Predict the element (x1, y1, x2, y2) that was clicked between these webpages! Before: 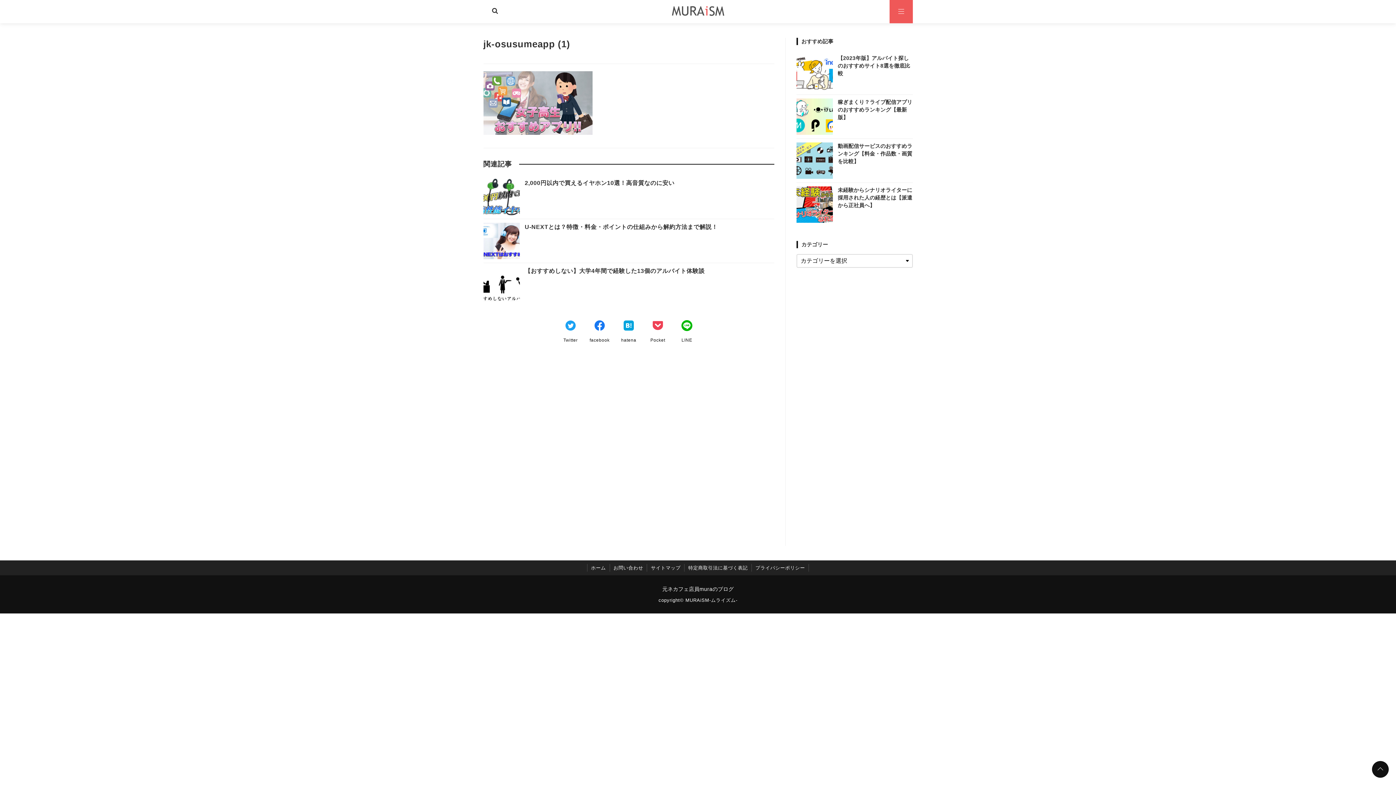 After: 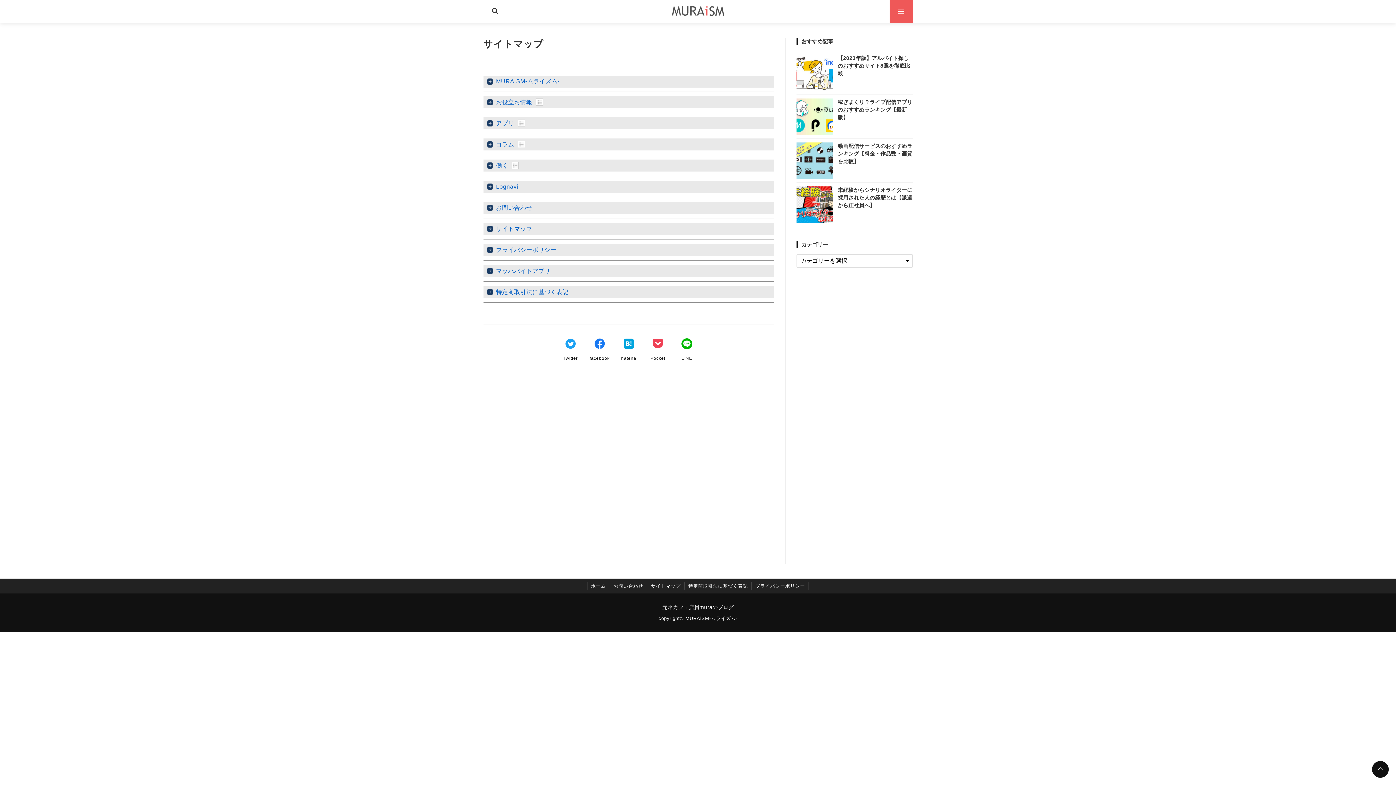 Action: bbox: (651, 565, 680, 570) label: サイトマップ